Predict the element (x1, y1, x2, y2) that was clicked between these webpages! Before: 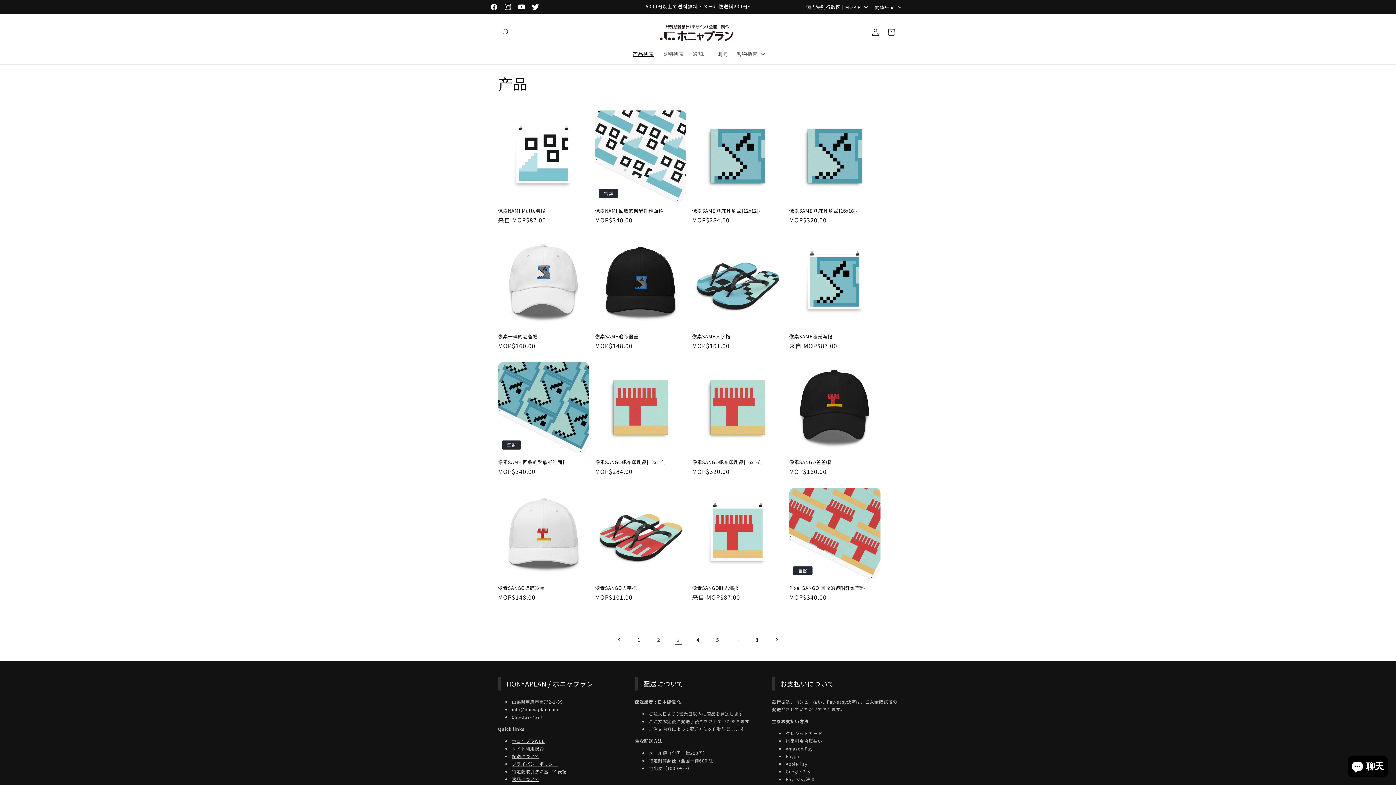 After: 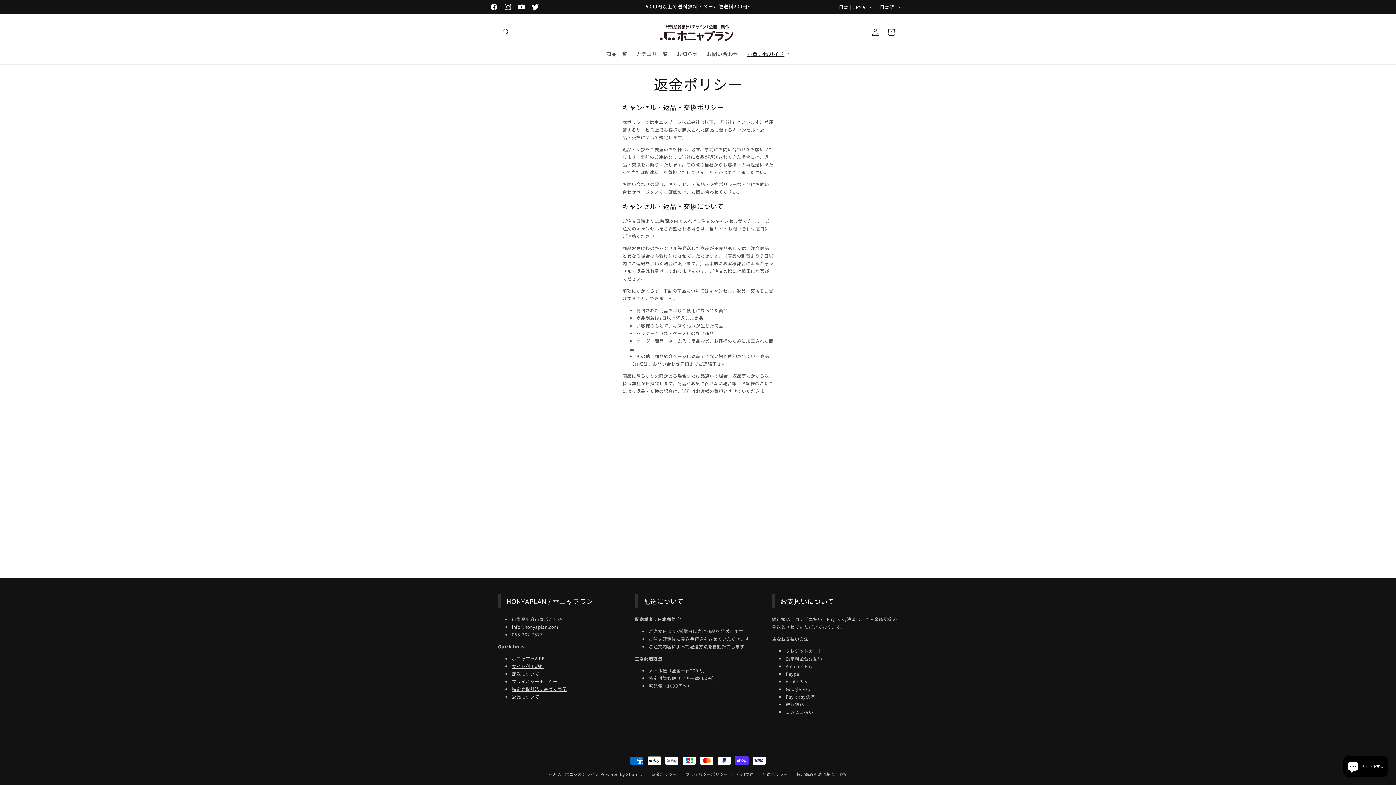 Action: bbox: (512, 776, 539, 782) label: 返品について